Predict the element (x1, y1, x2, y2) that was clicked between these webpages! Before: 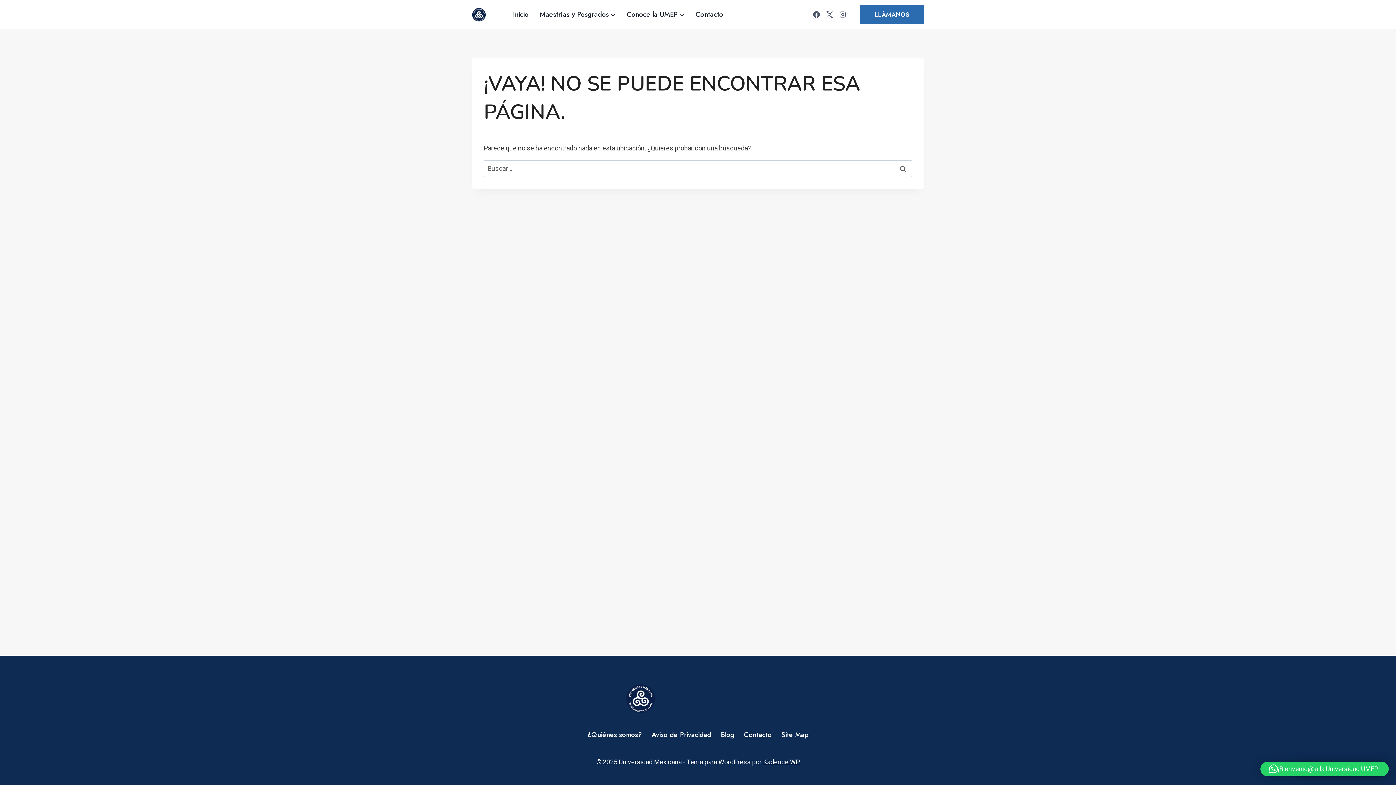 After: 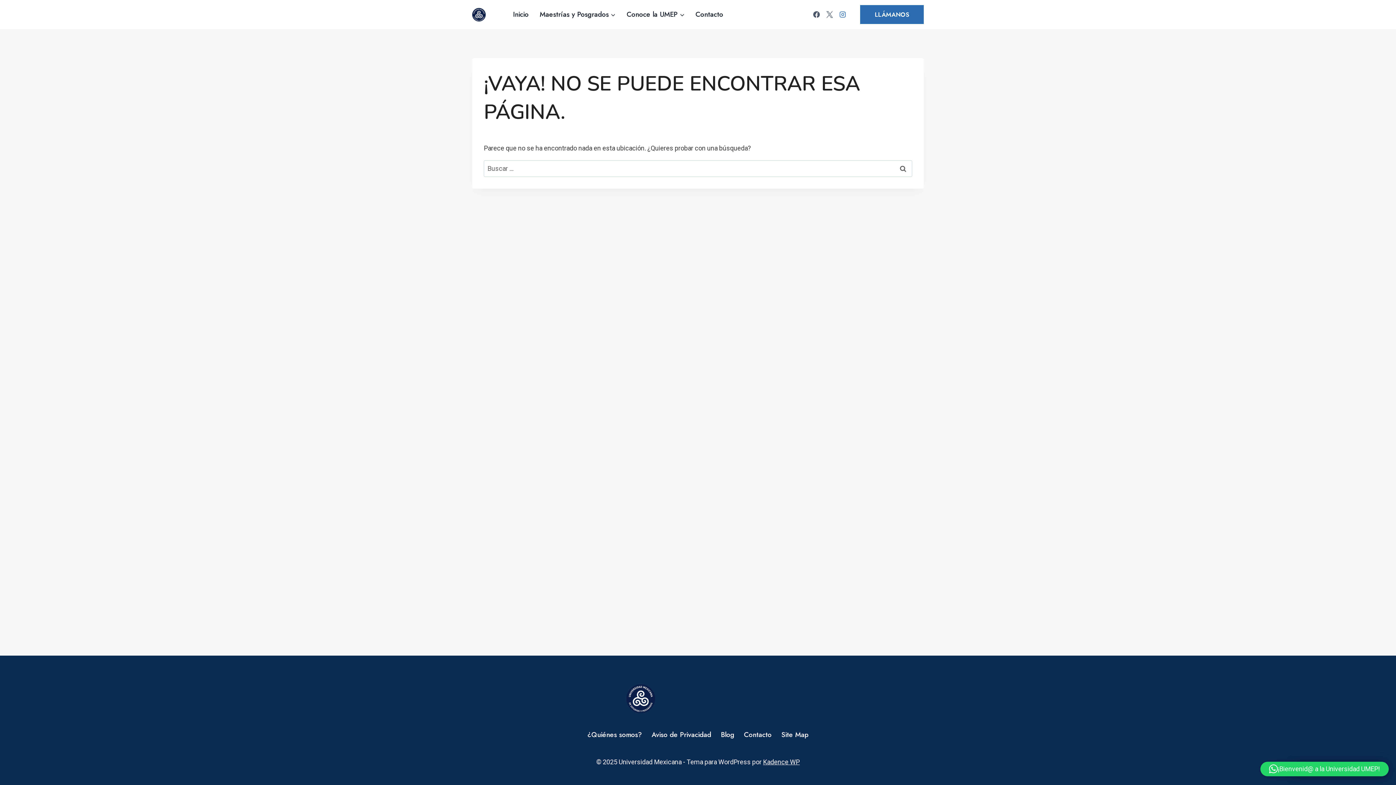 Action: bbox: (836, 8, 849, 21) label: Instagram